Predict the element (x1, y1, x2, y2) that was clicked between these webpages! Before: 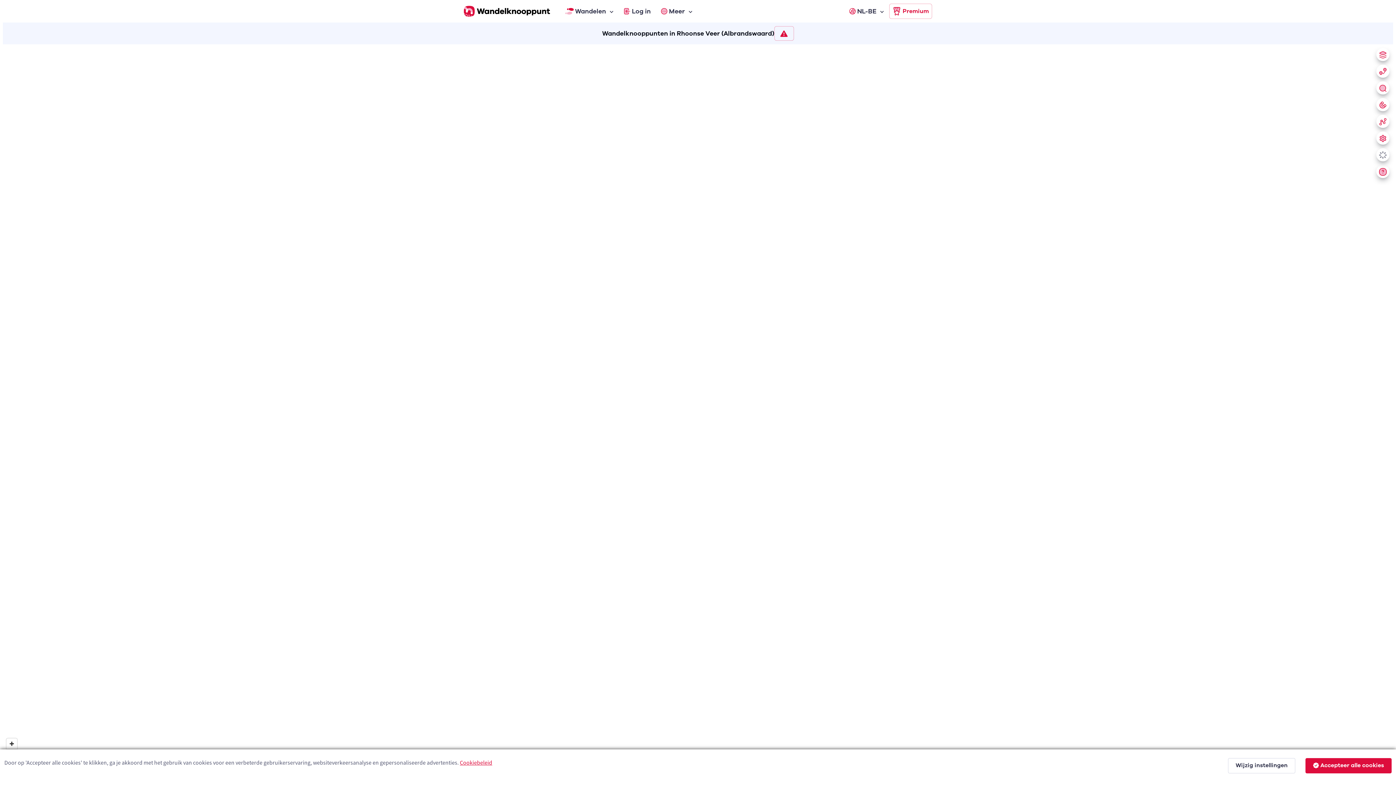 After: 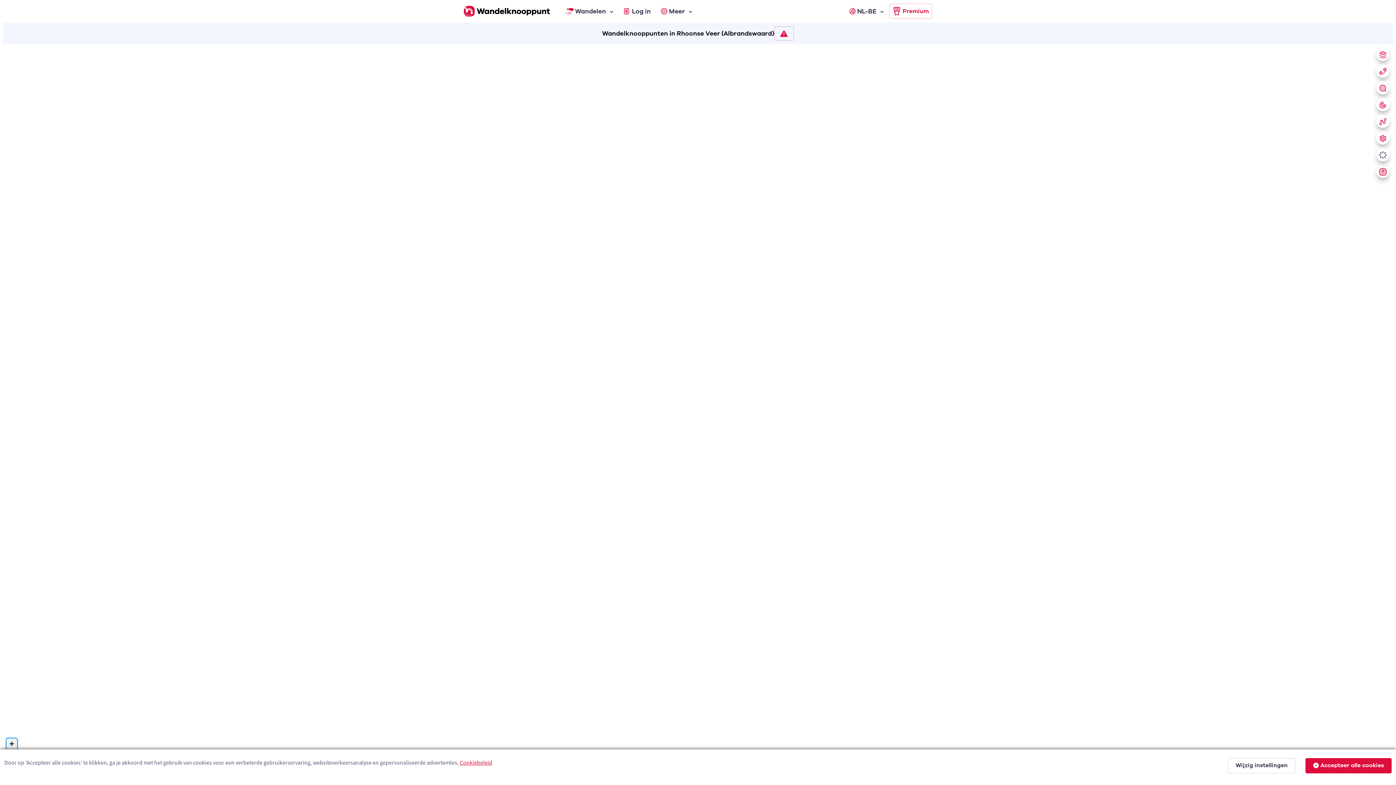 Action: bbox: (6, 738, 17, 749) label: Zoom in